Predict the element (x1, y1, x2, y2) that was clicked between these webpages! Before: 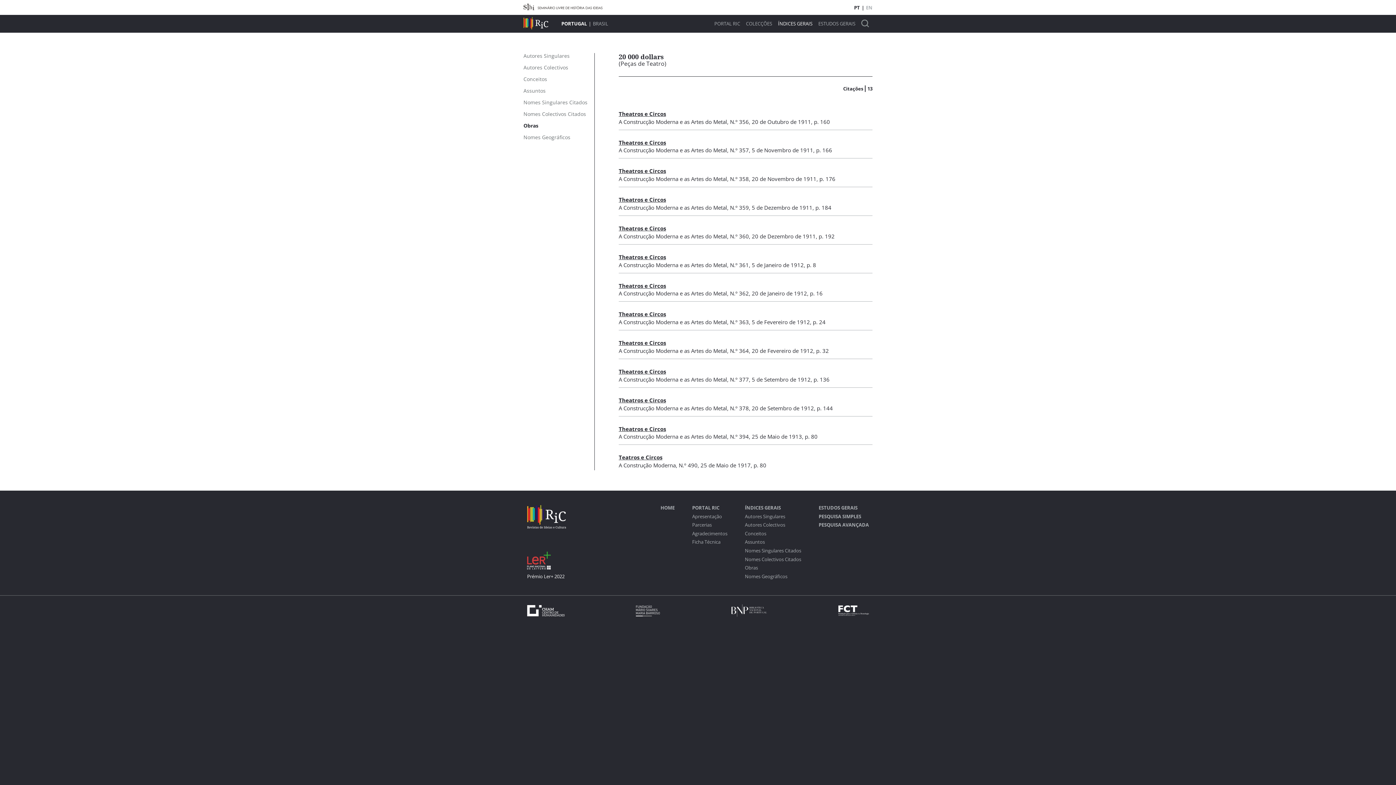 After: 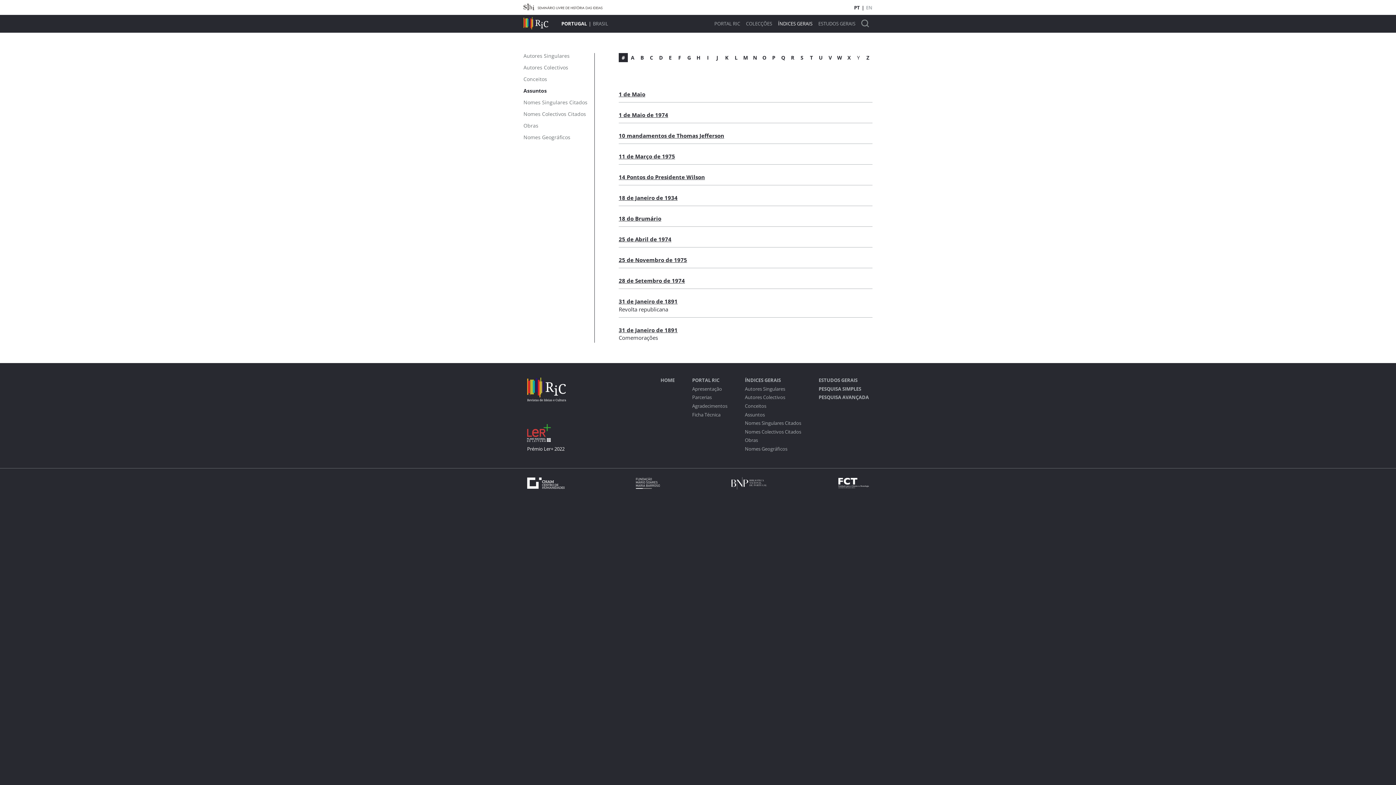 Action: label: Assuntos bbox: (523, 87, 594, 93)